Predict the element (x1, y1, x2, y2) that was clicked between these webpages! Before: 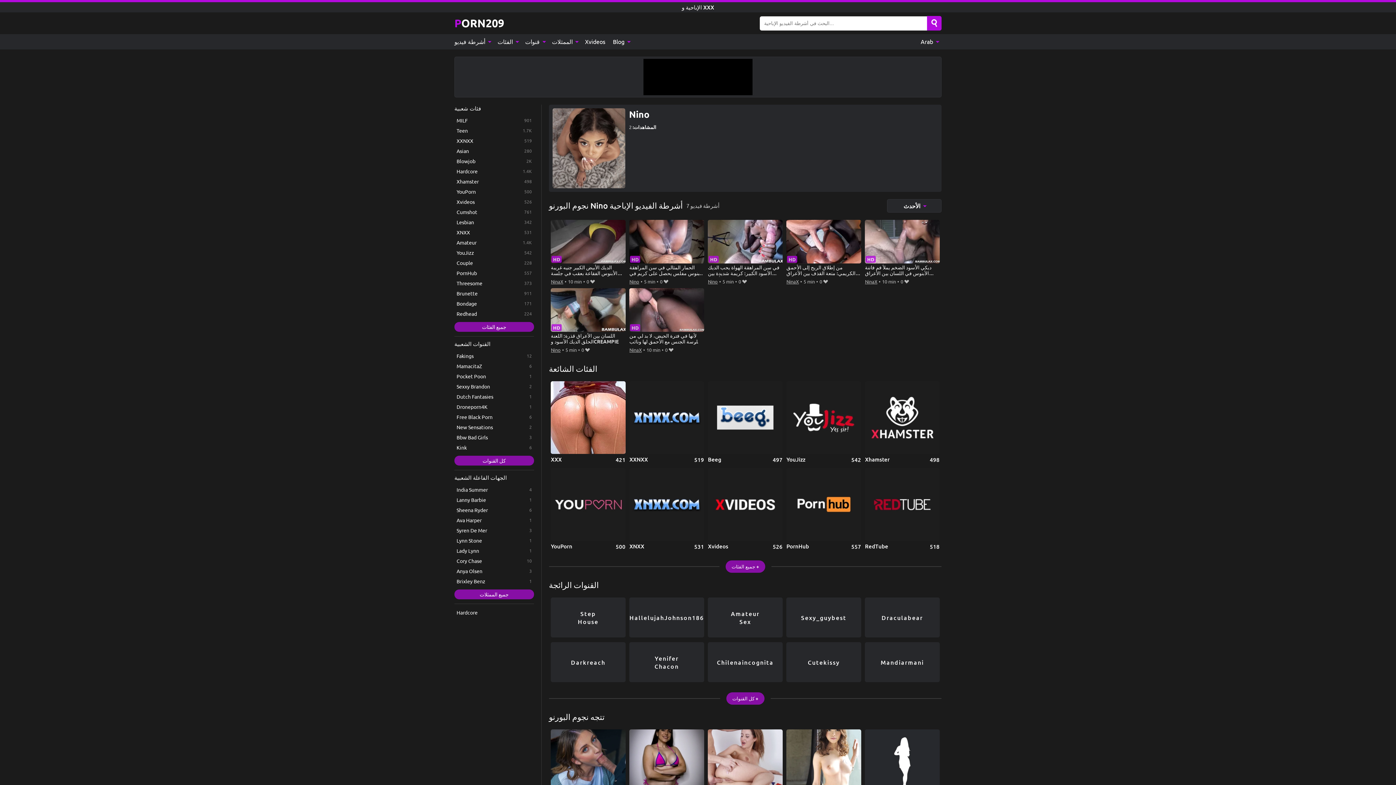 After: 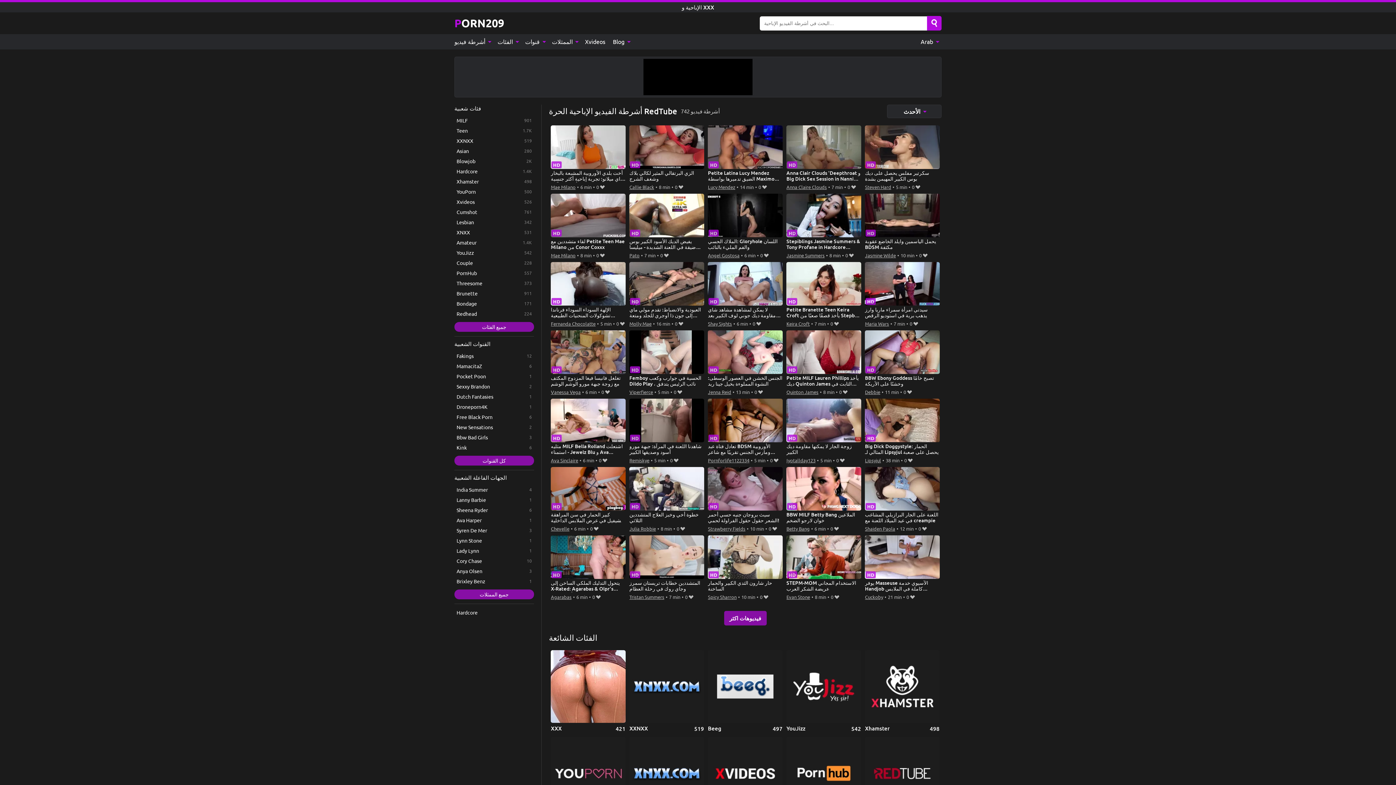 Action: bbox: (865, 468, 939, 550) label: RedTube